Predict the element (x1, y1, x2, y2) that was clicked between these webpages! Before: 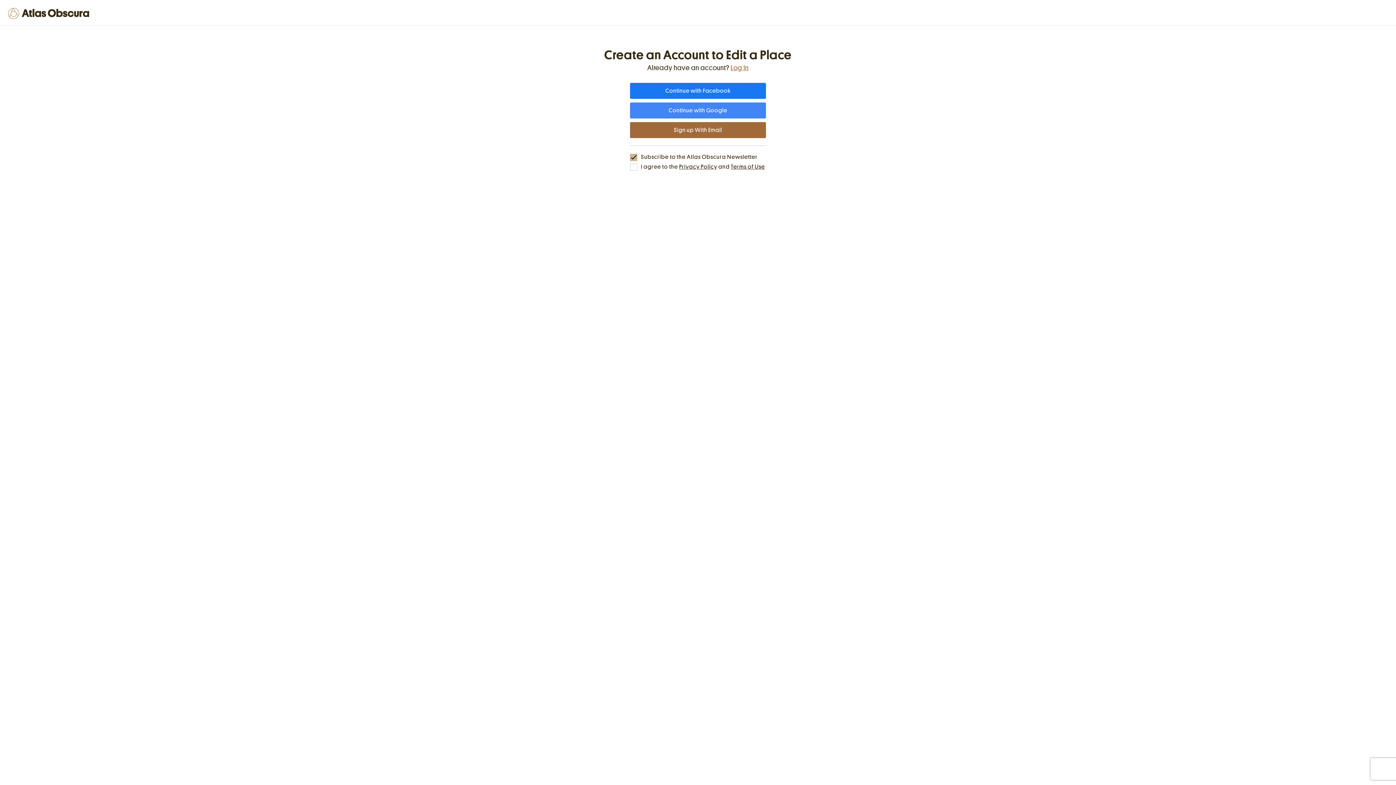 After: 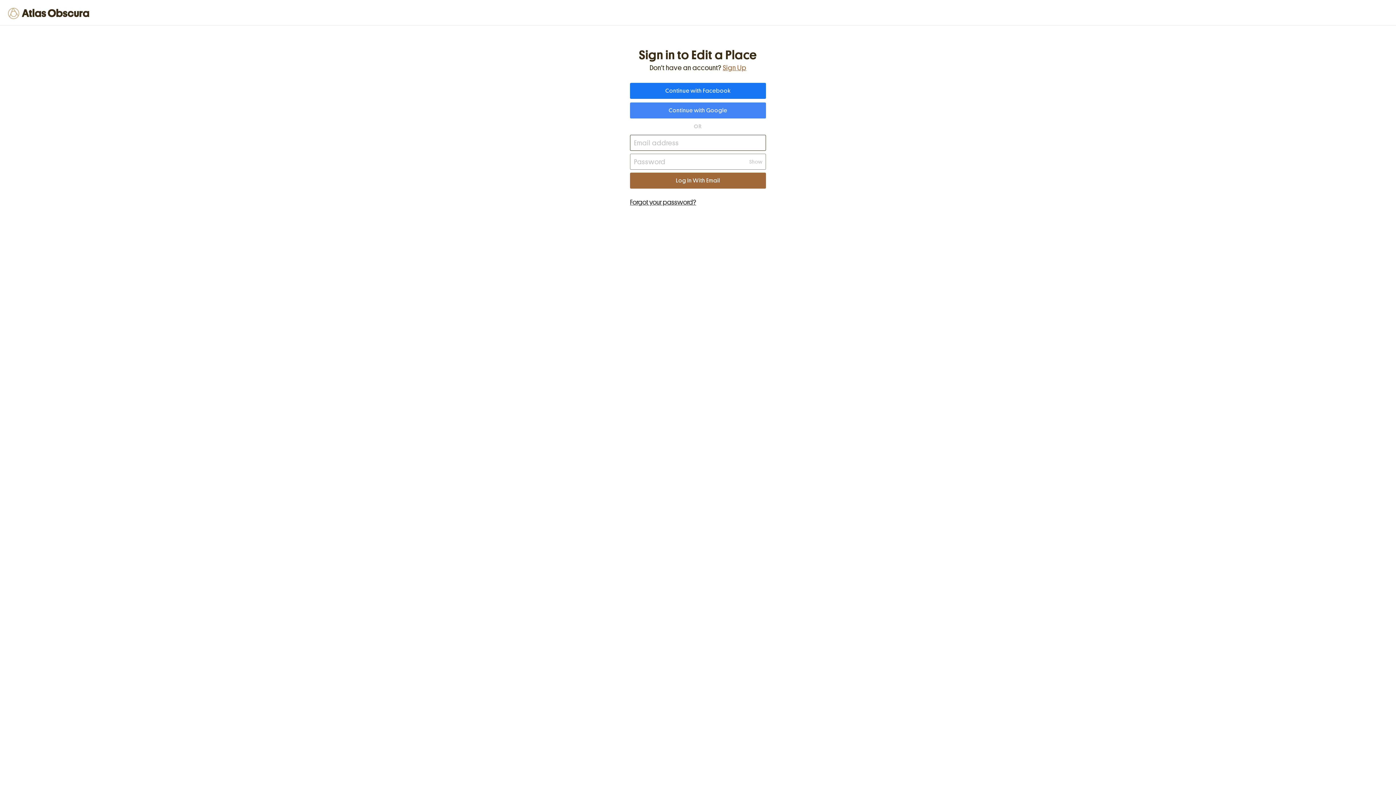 Action: label: Log In bbox: (730, 64, 748, 71)